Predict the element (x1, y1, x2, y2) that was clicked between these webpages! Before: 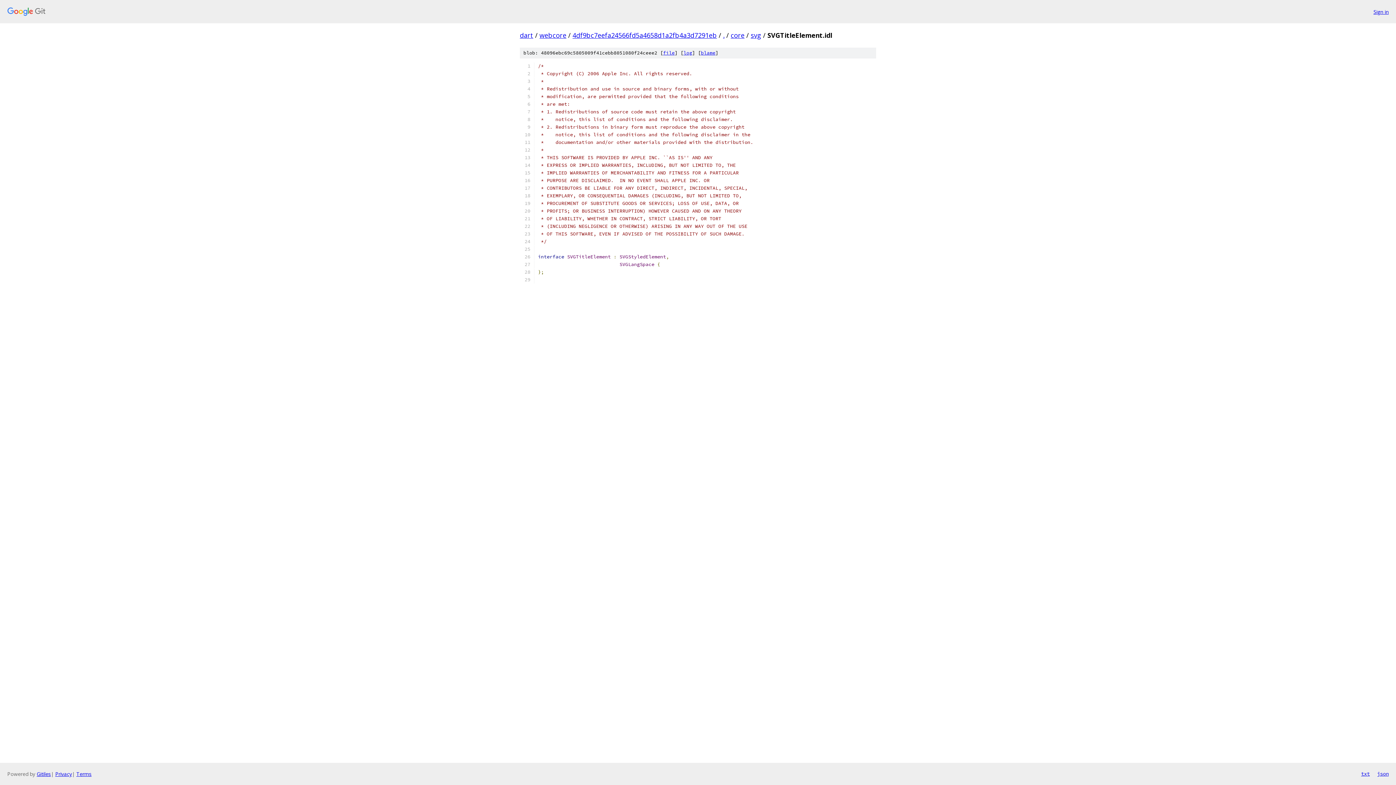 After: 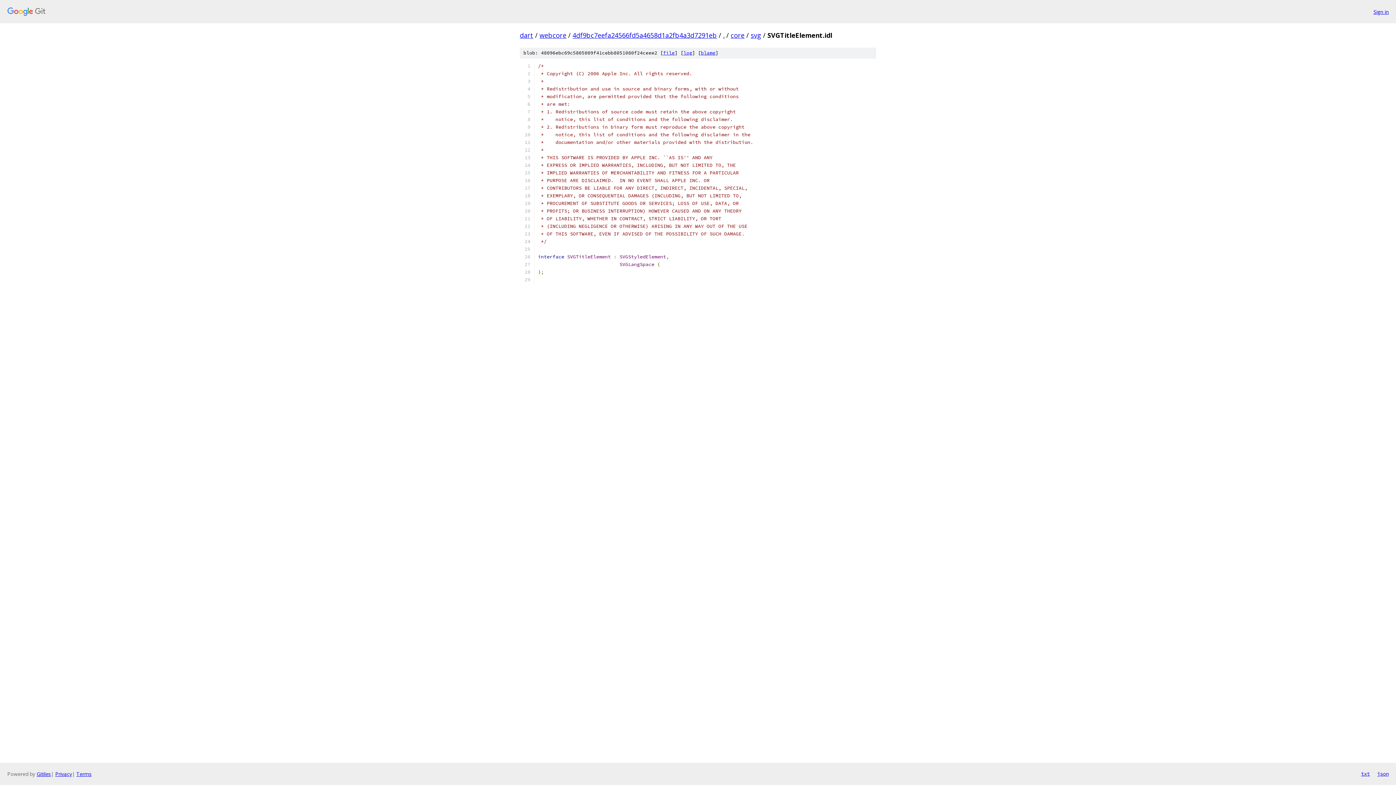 Action: label: file bbox: (663, 49, 674, 56)